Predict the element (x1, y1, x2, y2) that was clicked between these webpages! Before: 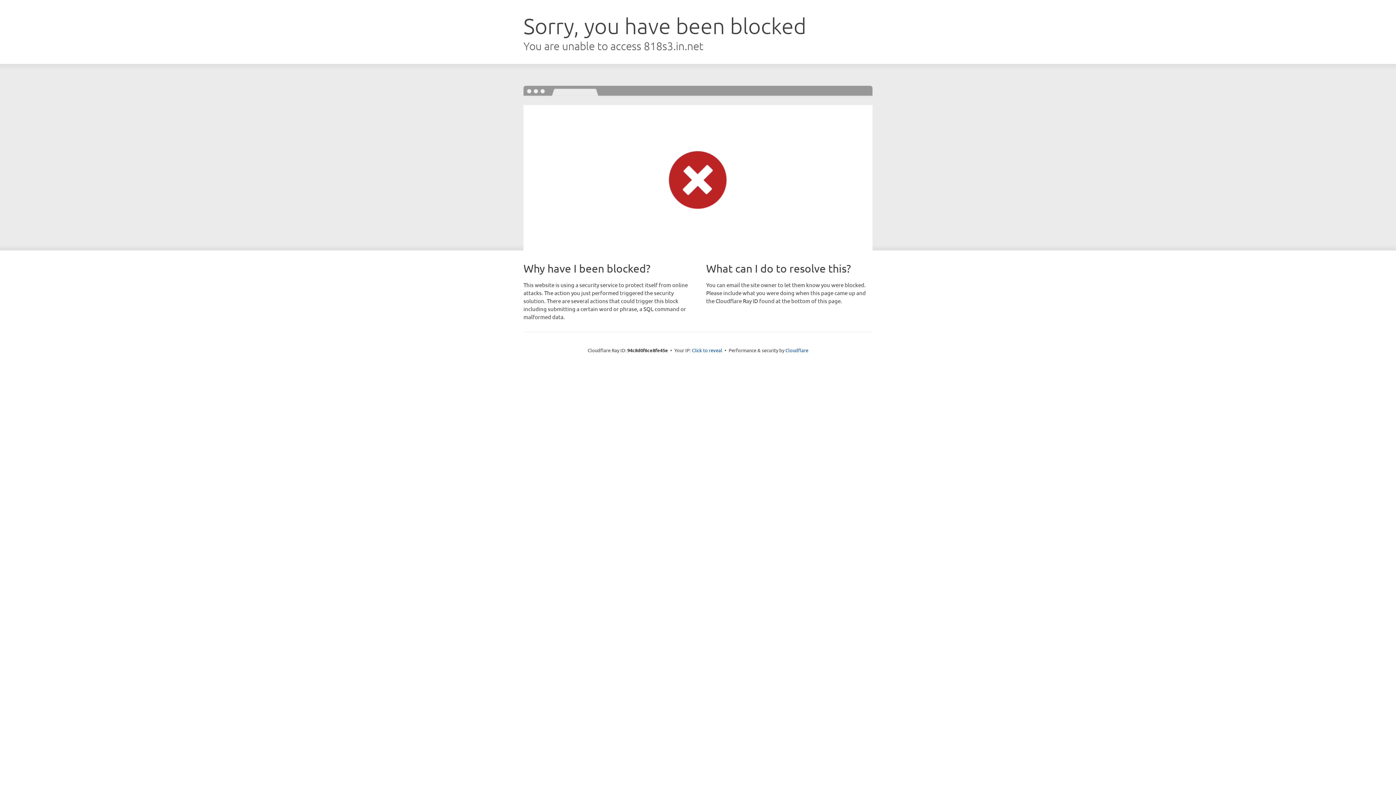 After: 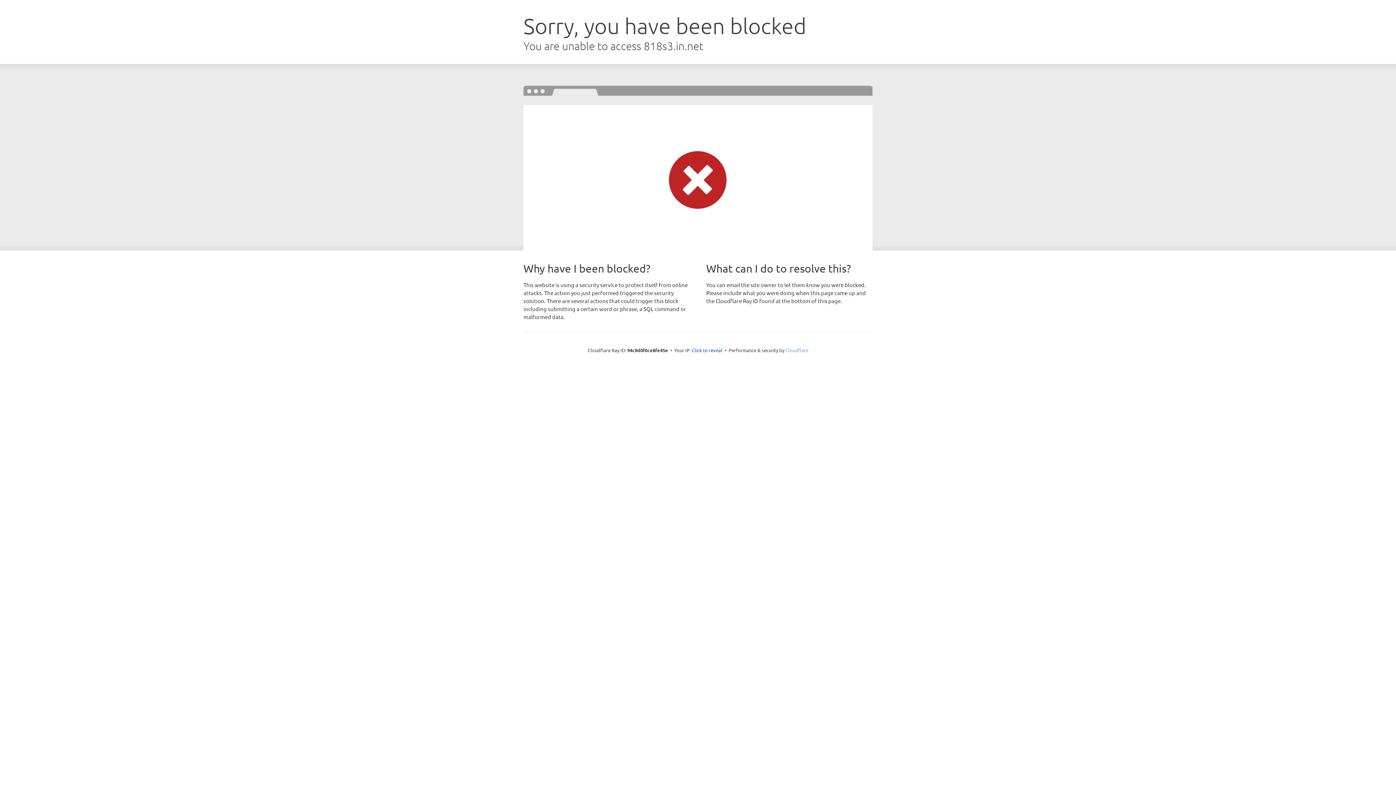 Action: bbox: (785, 347, 808, 353) label: Cloudflare